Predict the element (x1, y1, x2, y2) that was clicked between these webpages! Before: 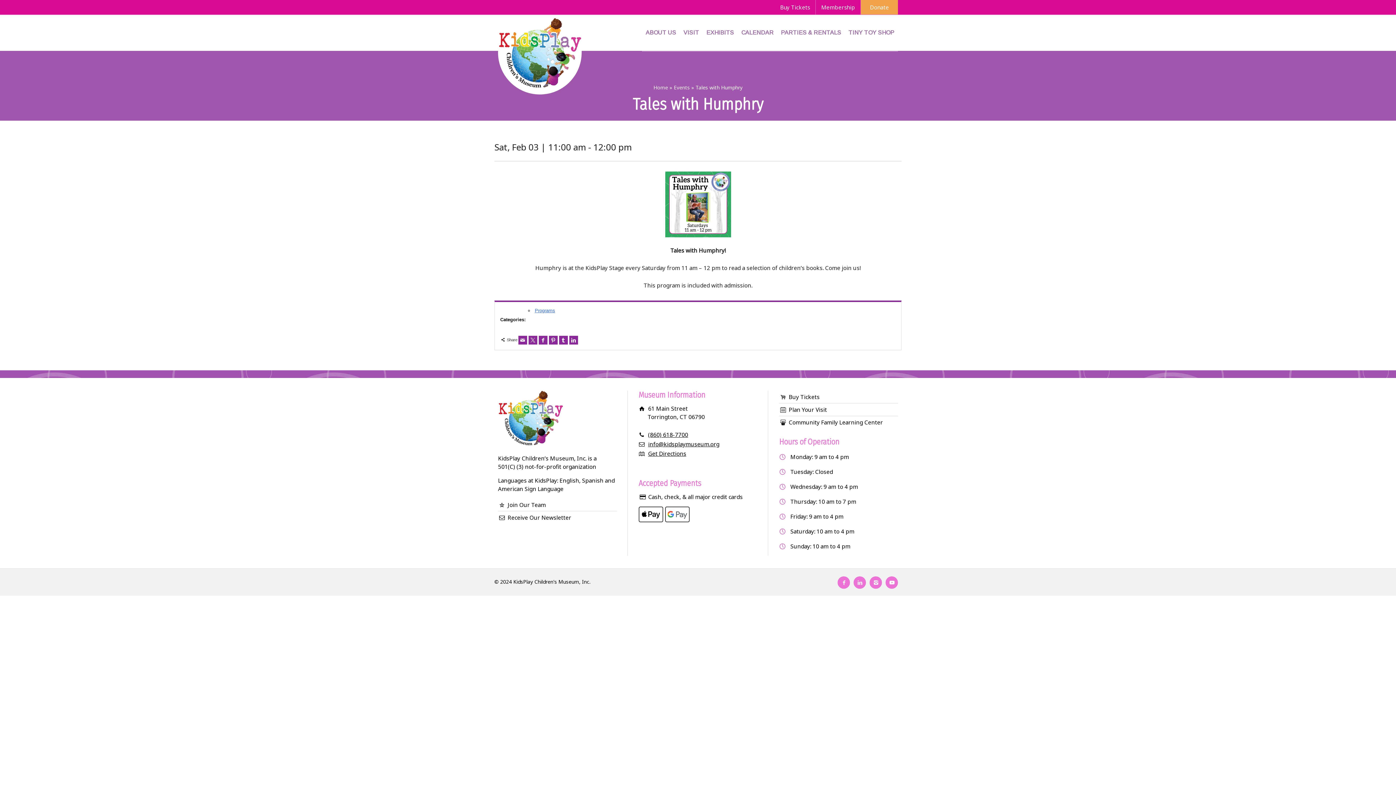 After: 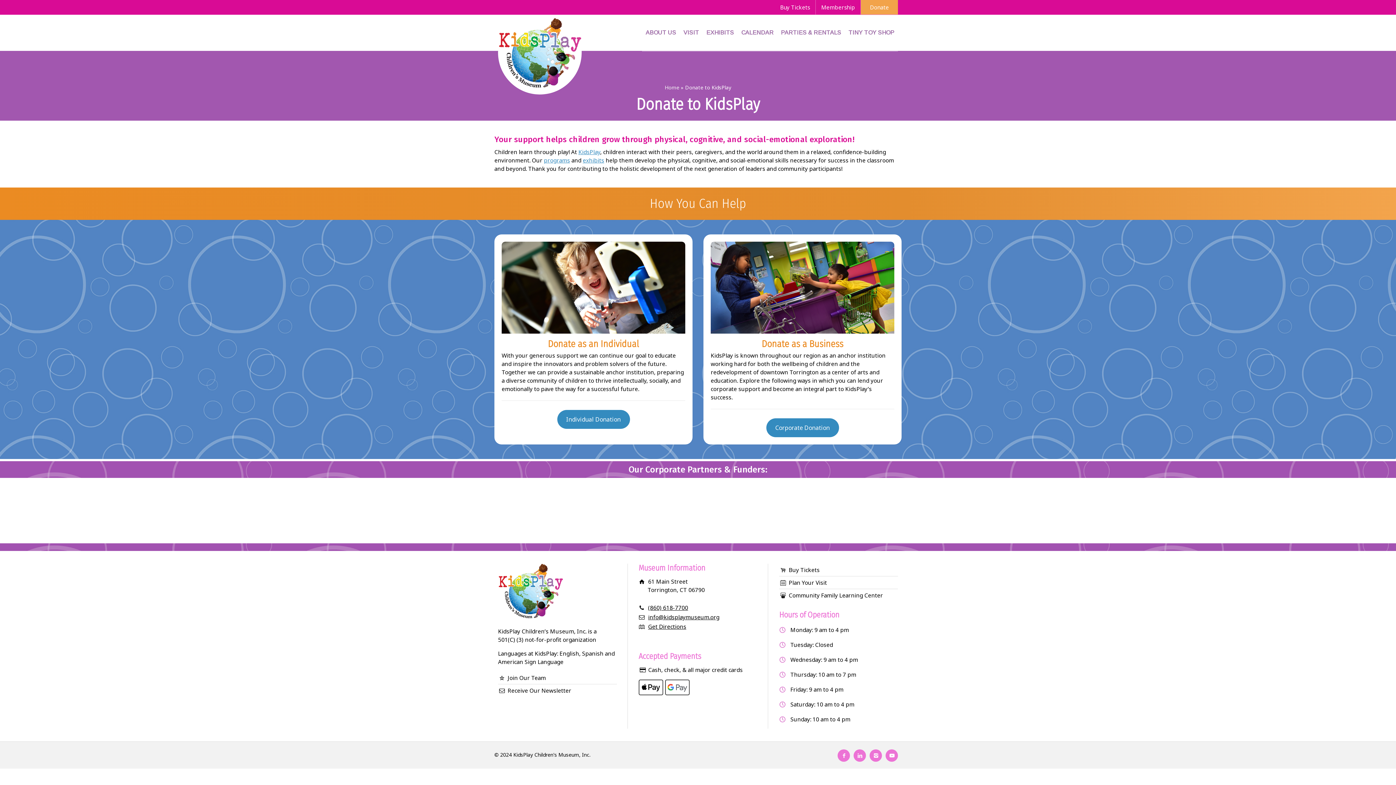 Action: bbox: (861, 0, 898, 14) label: Donate